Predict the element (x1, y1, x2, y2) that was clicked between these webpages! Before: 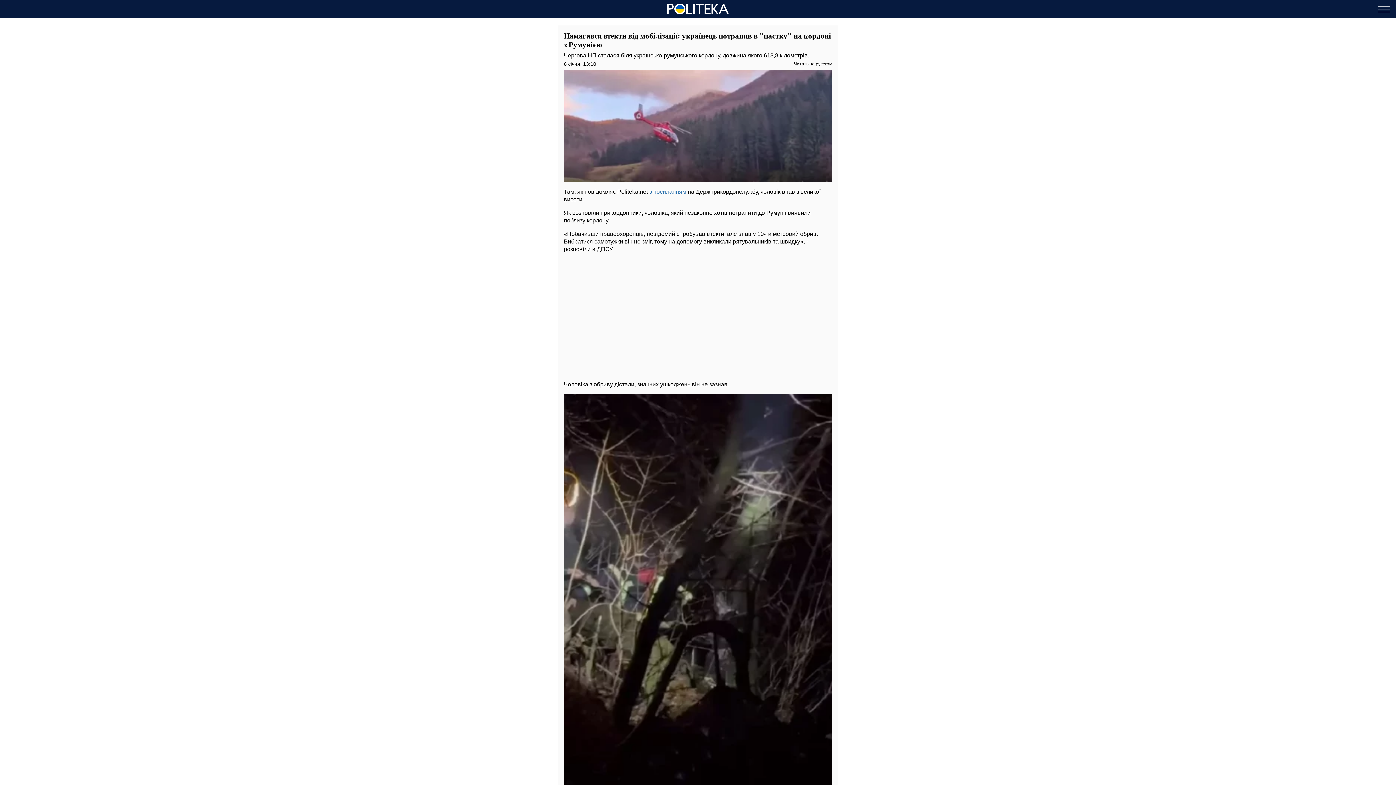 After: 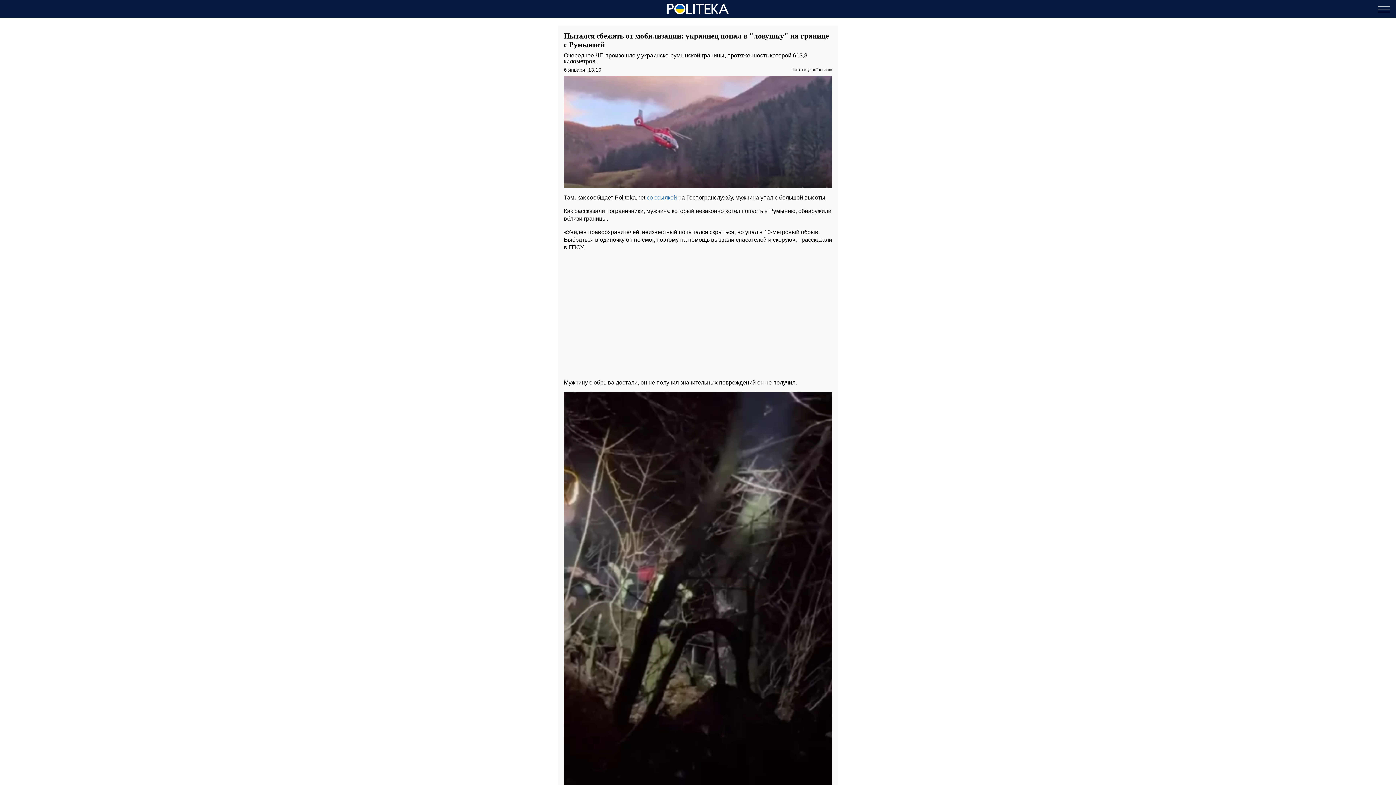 Action: label: Читать на русском bbox: (794, 61, 832, 66)